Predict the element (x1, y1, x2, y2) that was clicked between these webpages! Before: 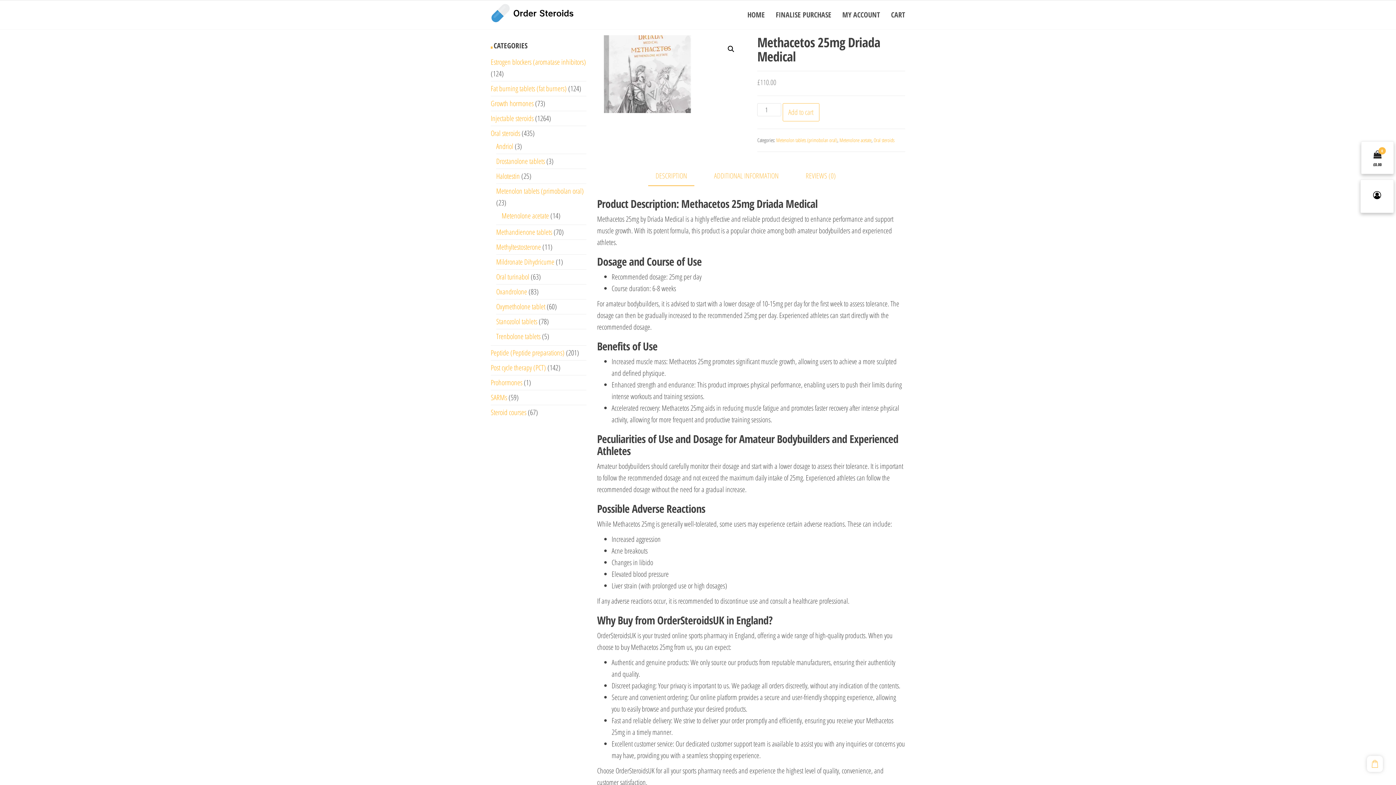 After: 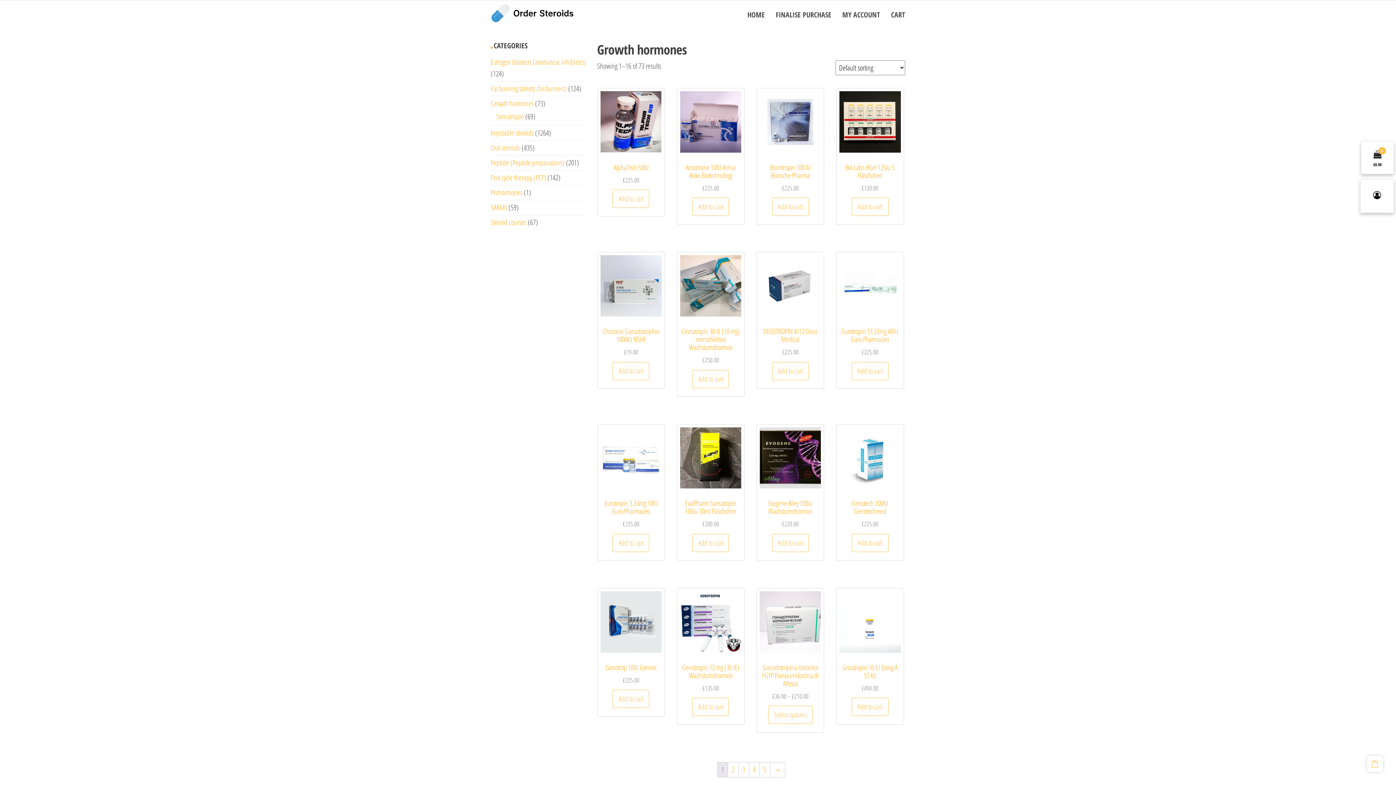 Action: label: Growth hormones bbox: (490, 98, 533, 108)